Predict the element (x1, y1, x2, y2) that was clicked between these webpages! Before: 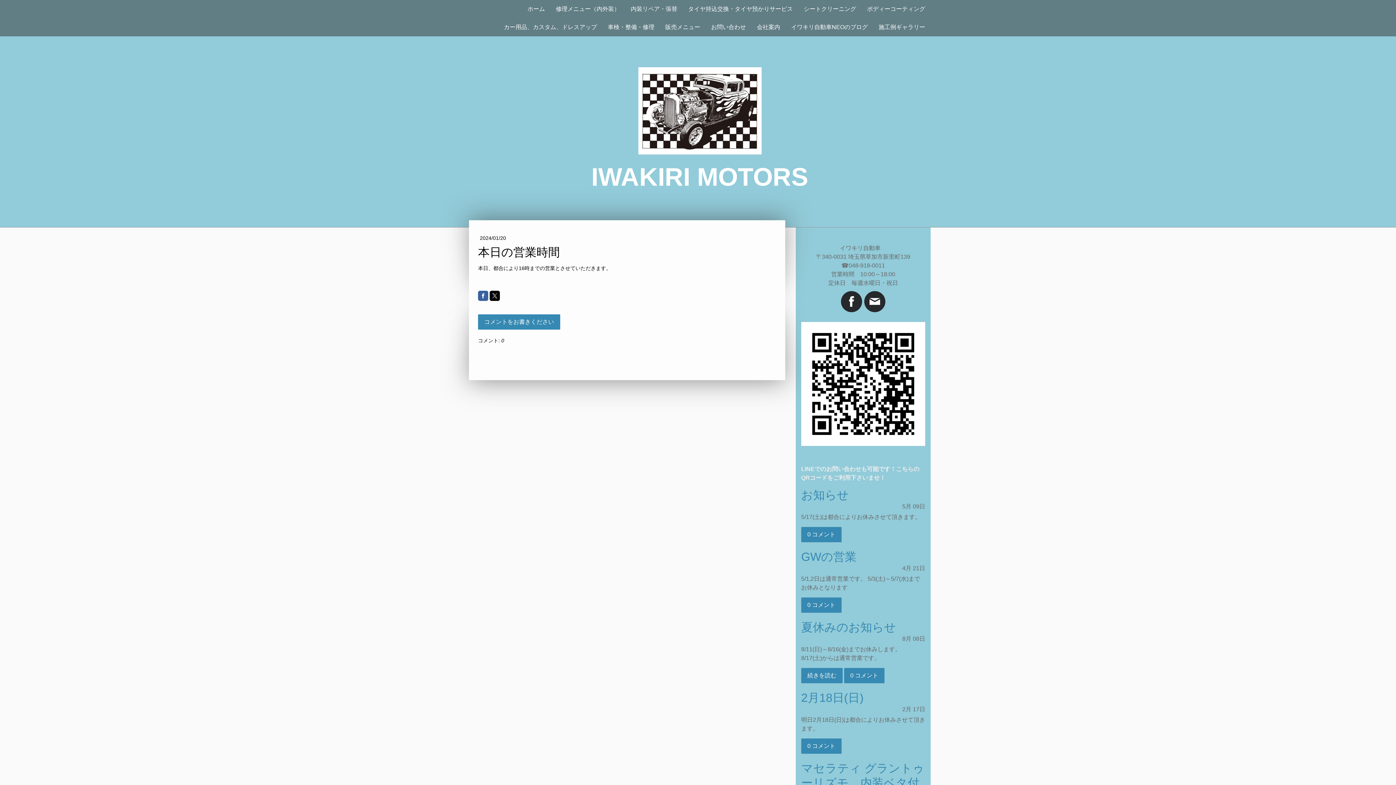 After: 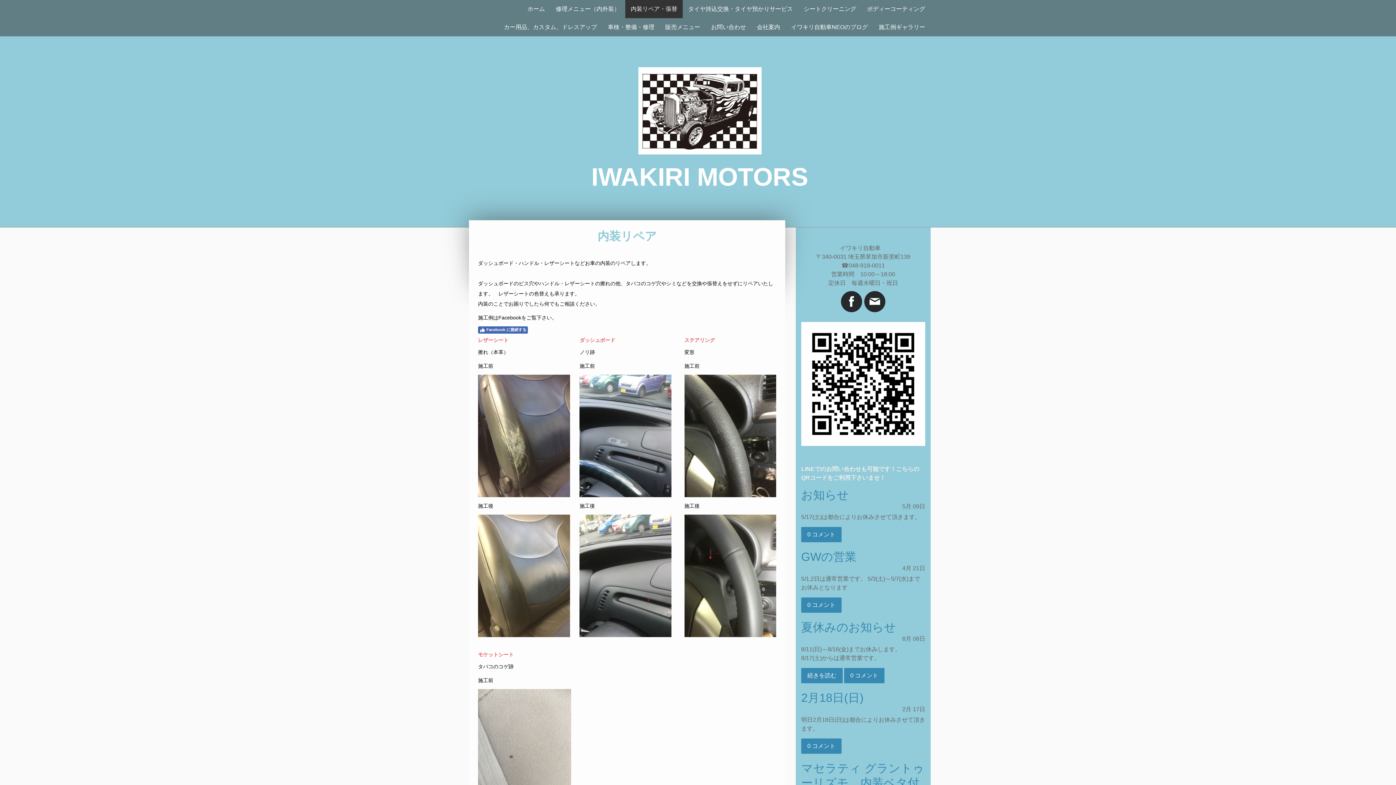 Action: bbox: (625, 0, 682, 18) label: 内装リペア・張替